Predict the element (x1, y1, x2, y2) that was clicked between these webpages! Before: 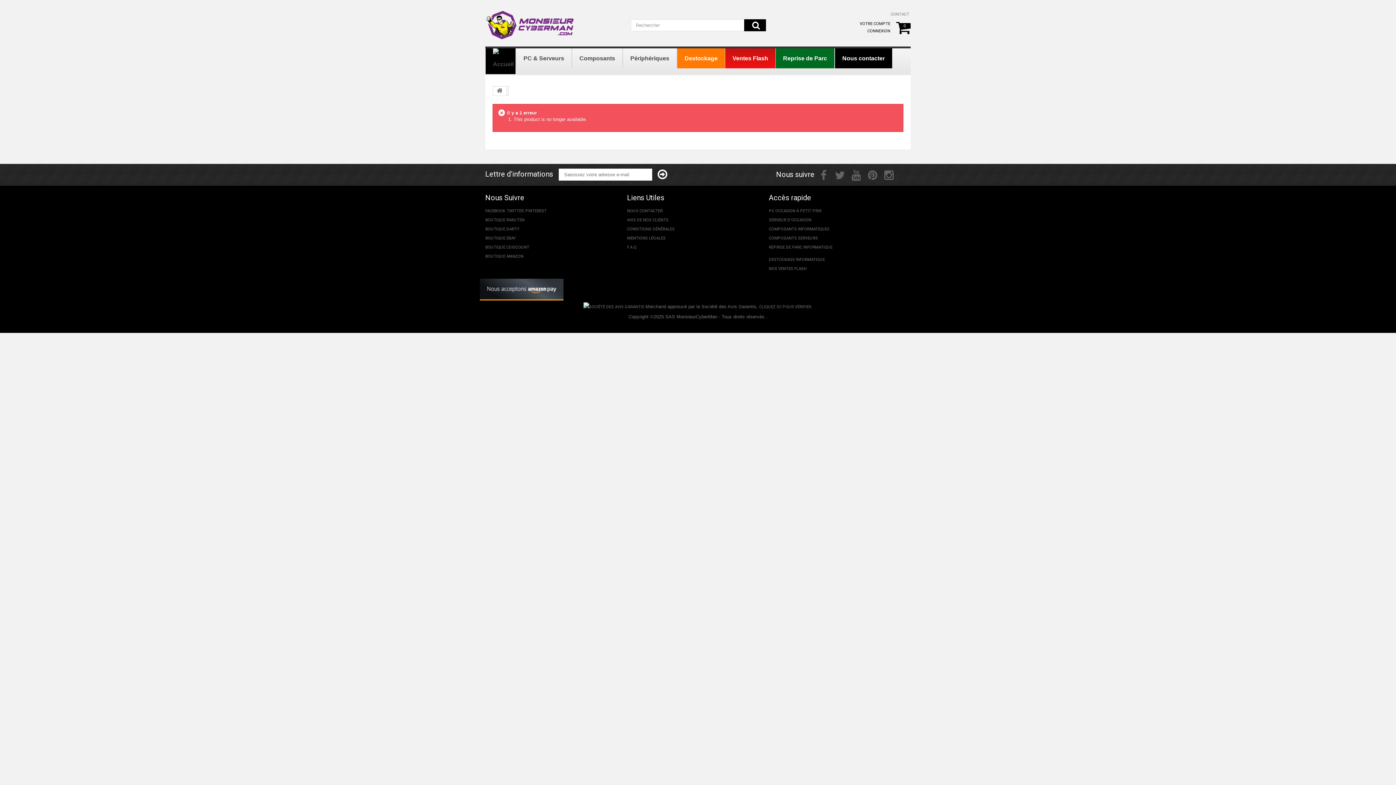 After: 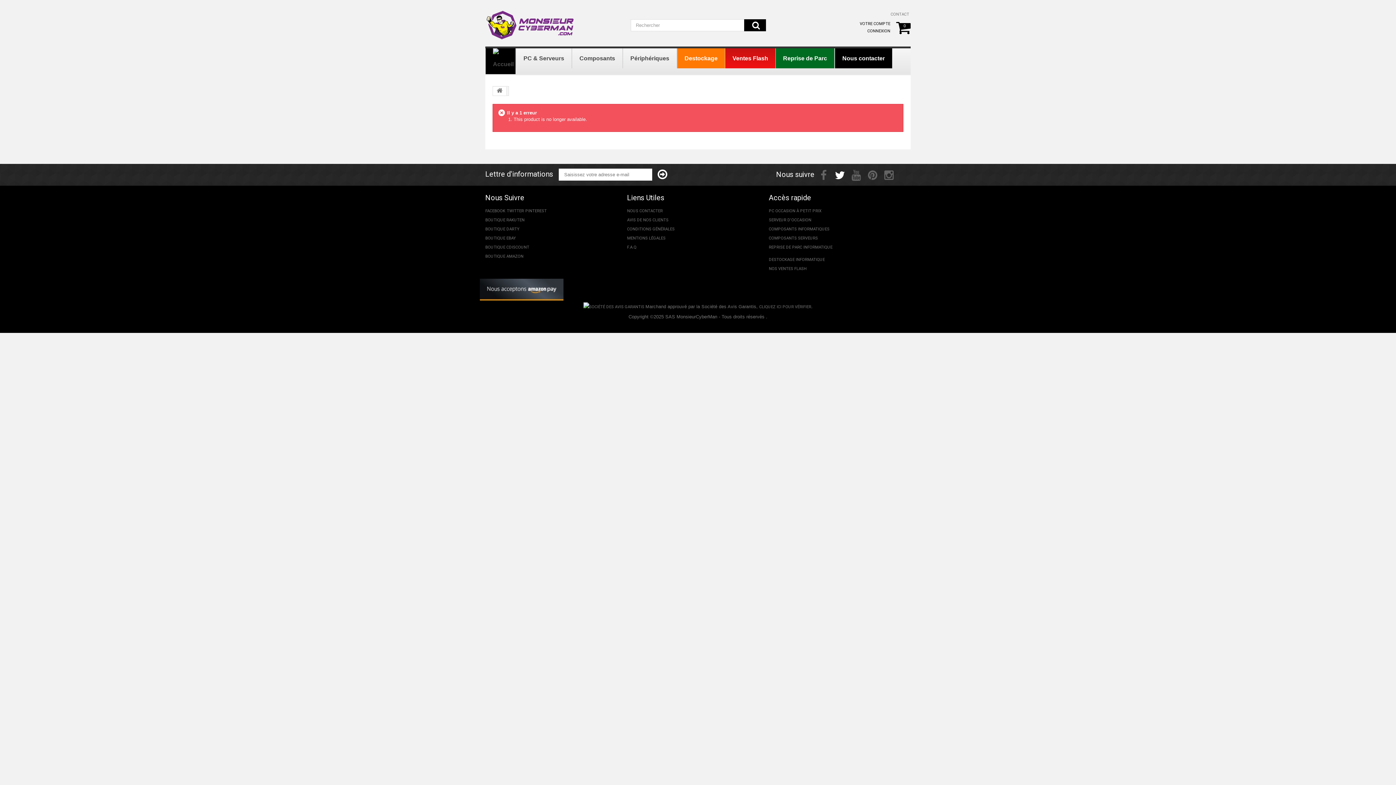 Action: bbox: (835, 168, 845, 179)